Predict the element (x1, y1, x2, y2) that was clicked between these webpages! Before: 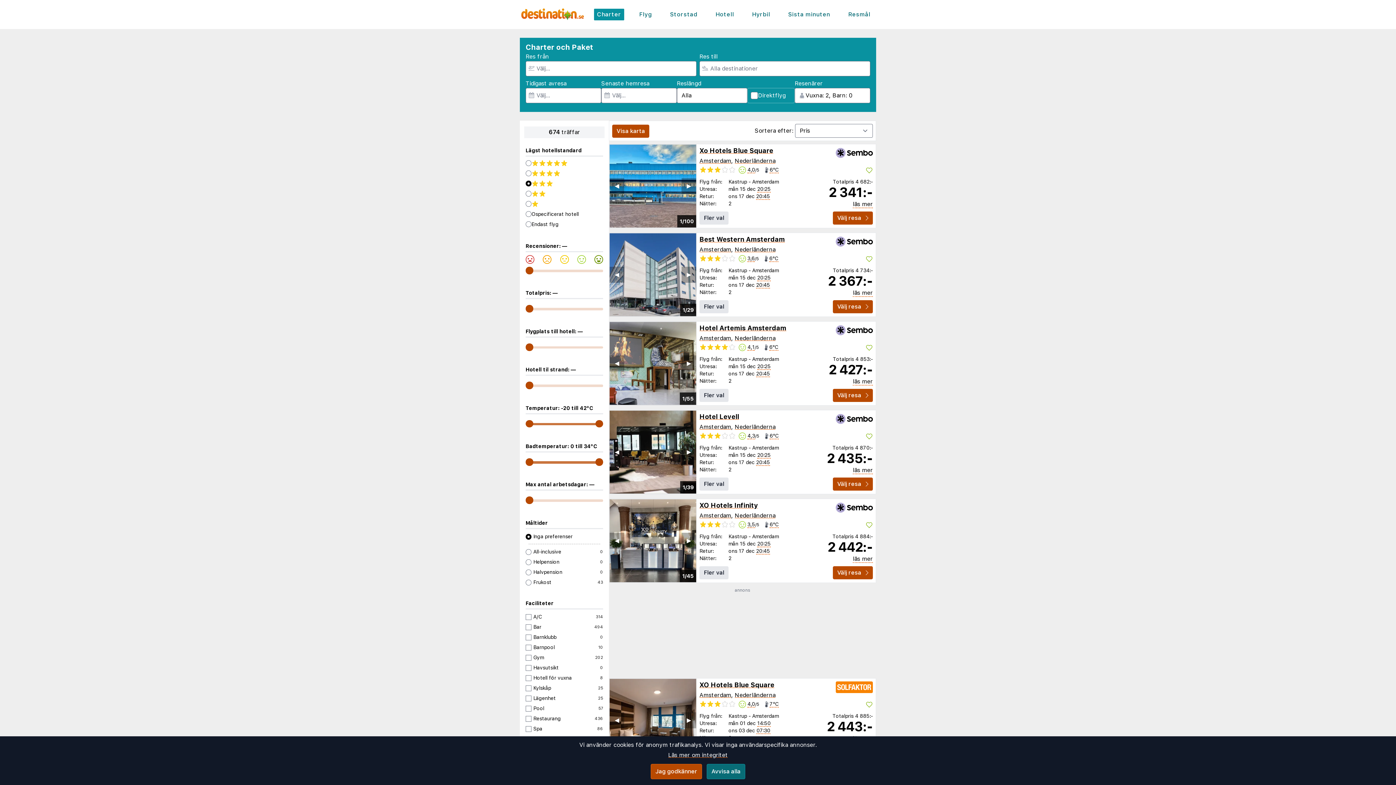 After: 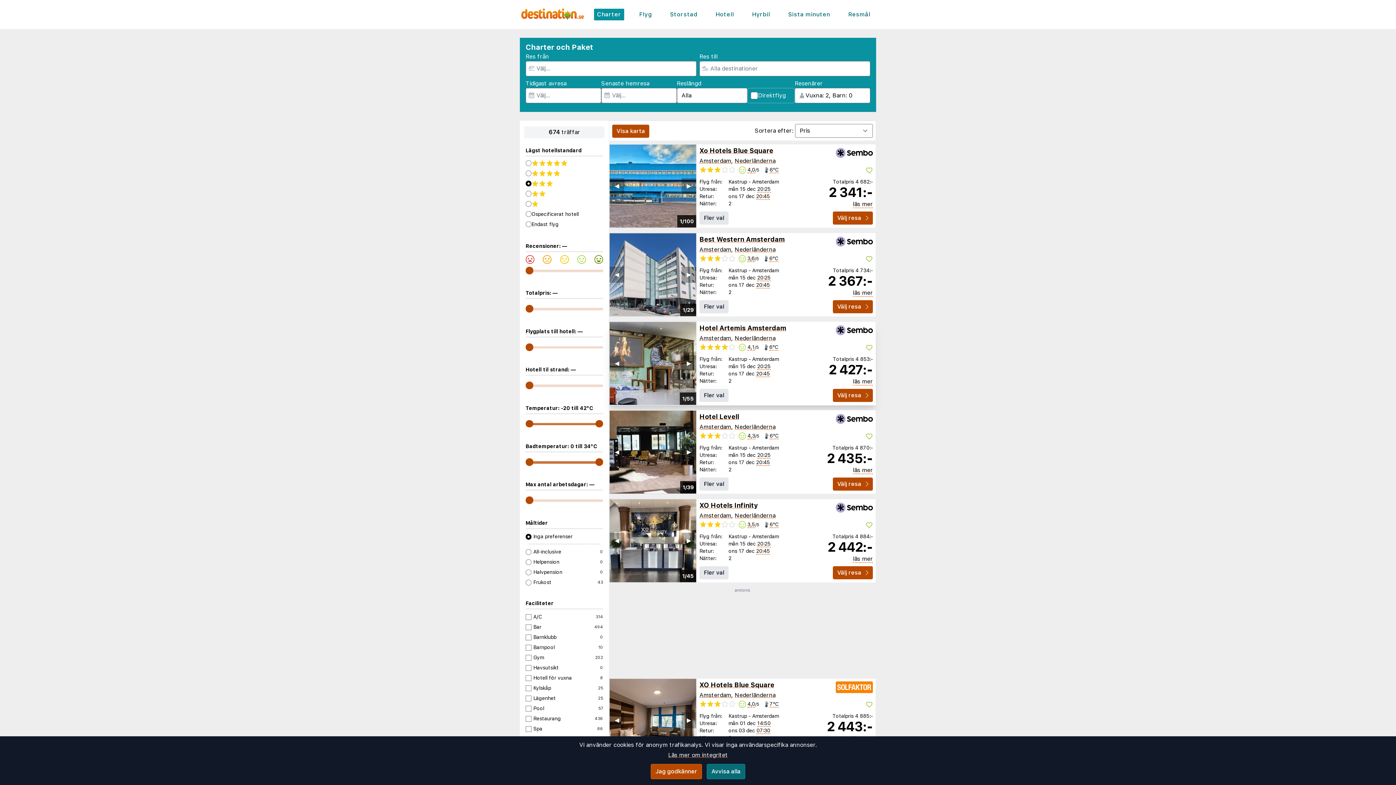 Action: label: Amsterdam bbox: (699, 334, 731, 341)